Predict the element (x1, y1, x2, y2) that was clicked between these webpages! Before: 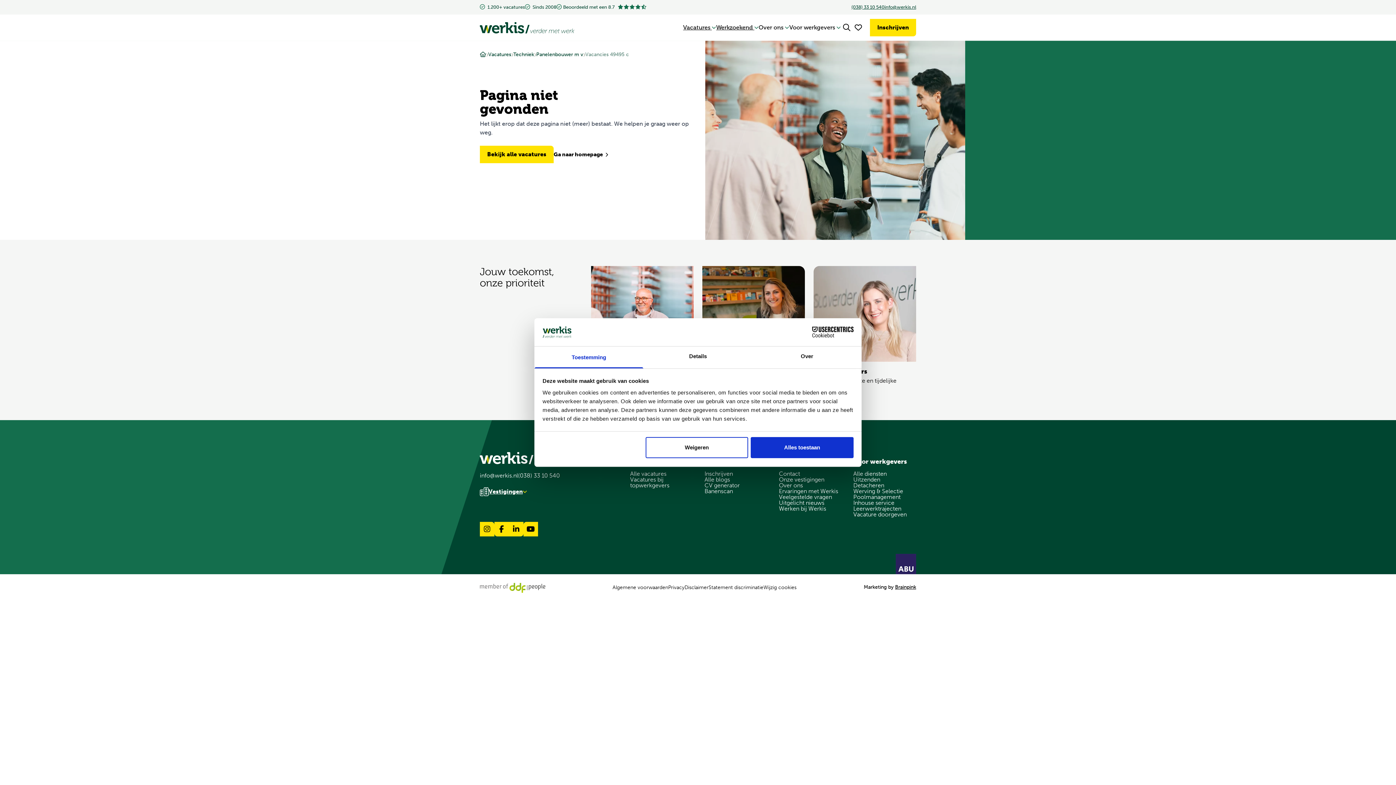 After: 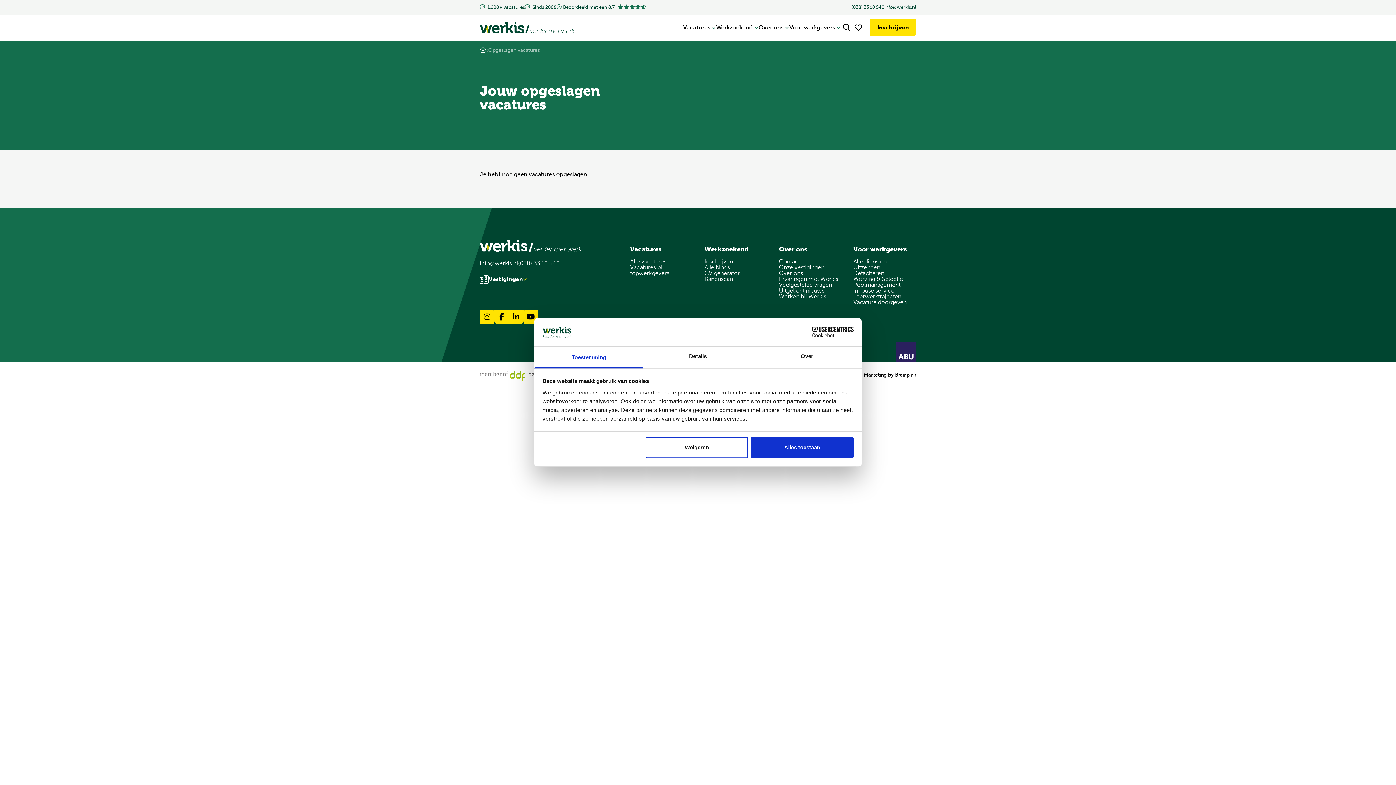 Action: bbox: (852, 21, 864, 33)